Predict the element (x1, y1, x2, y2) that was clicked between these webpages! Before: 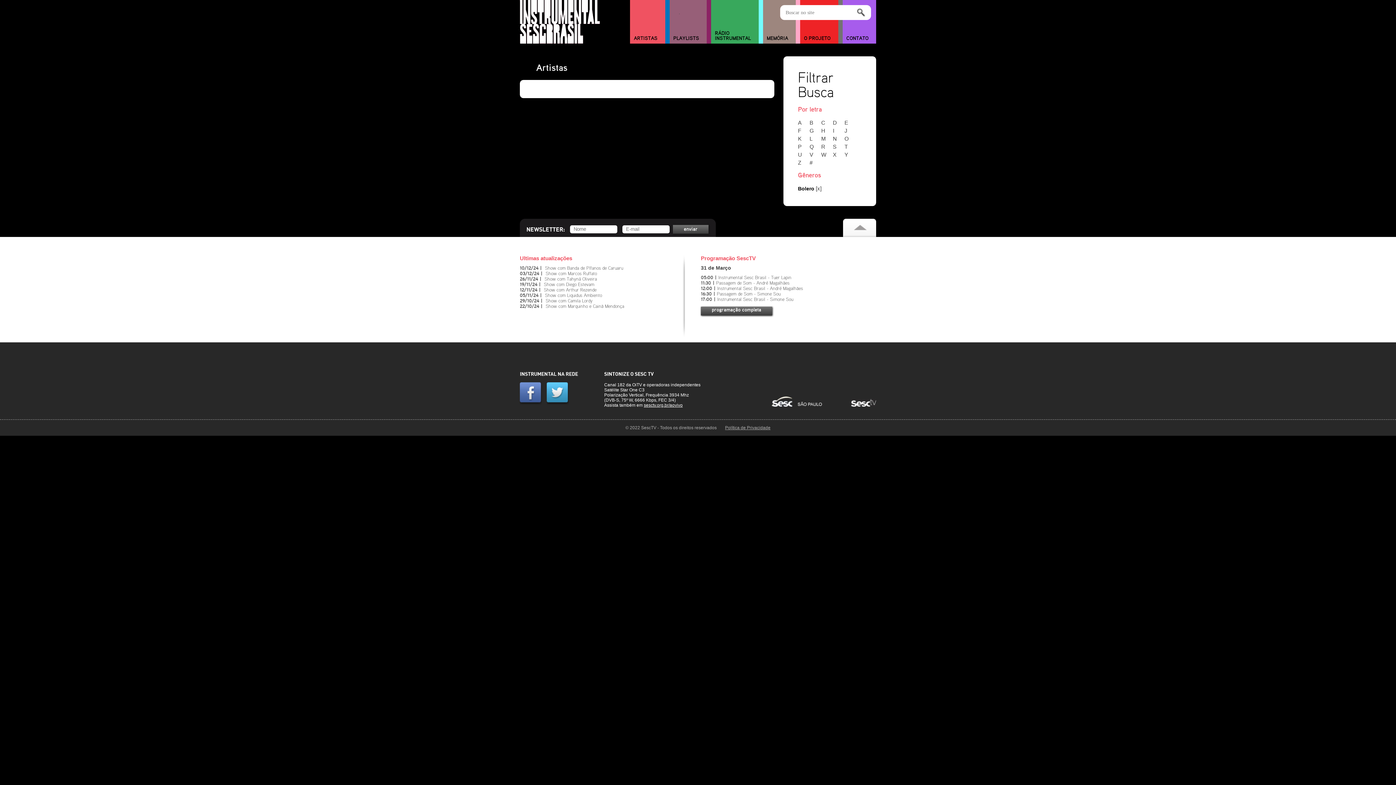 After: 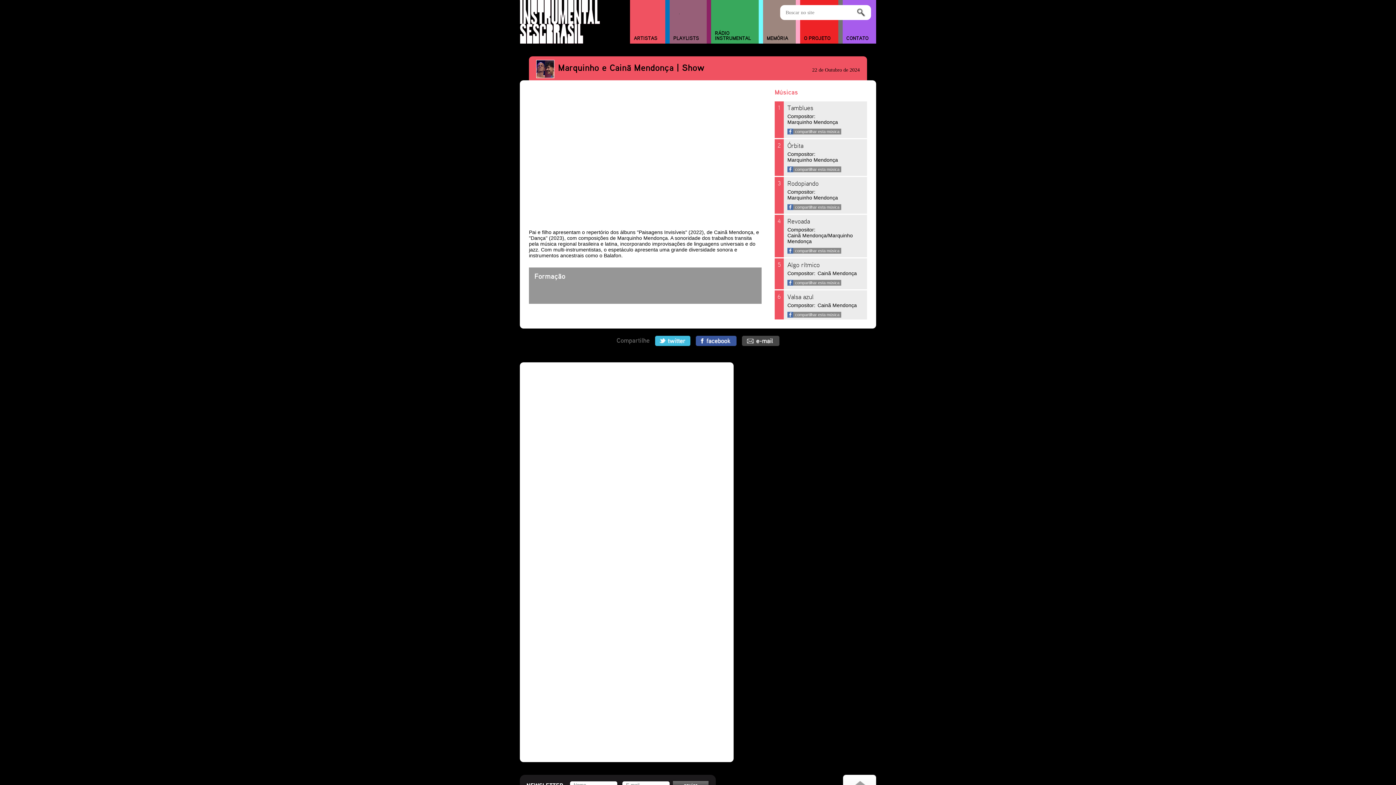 Action: bbox: (545, 304, 624, 309) label: Show com Marquinho e Cainã Mendonça